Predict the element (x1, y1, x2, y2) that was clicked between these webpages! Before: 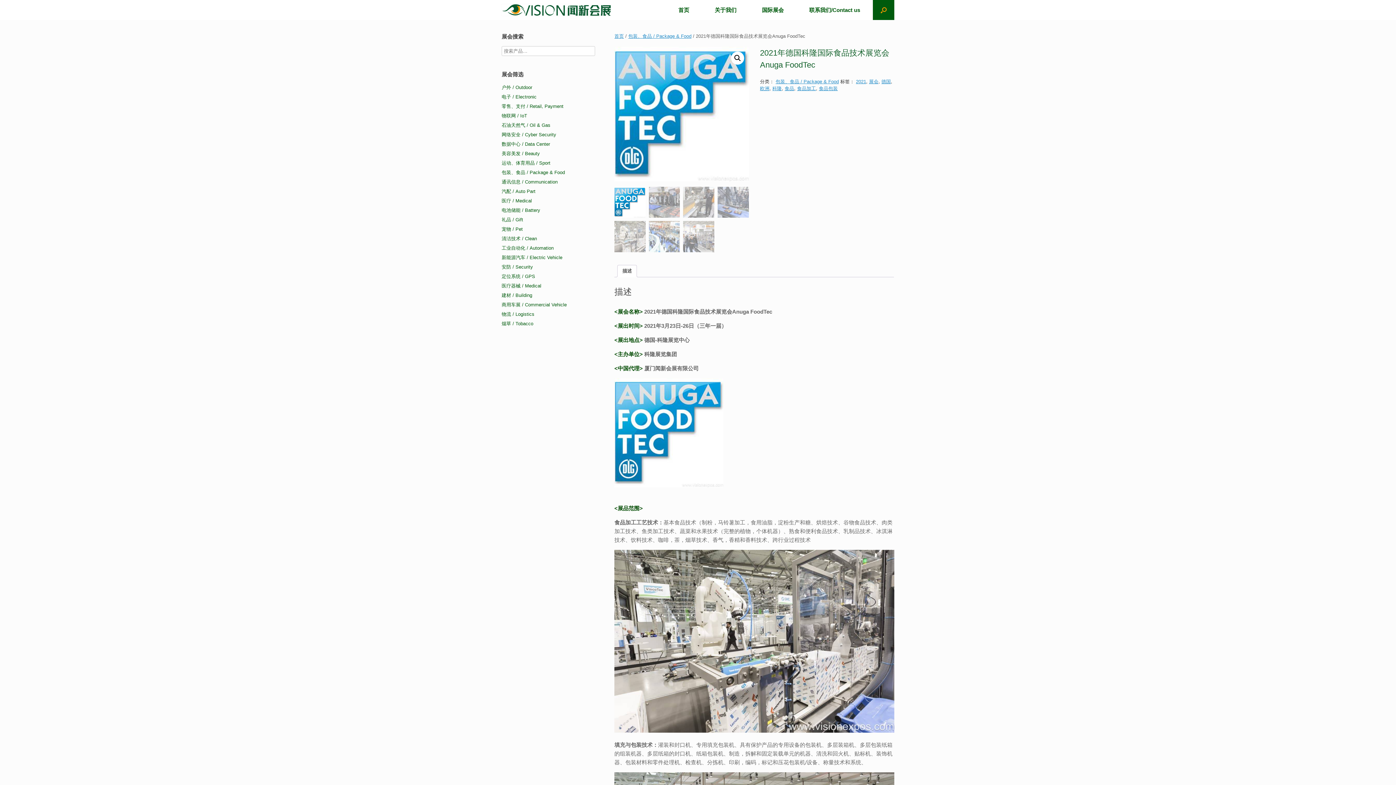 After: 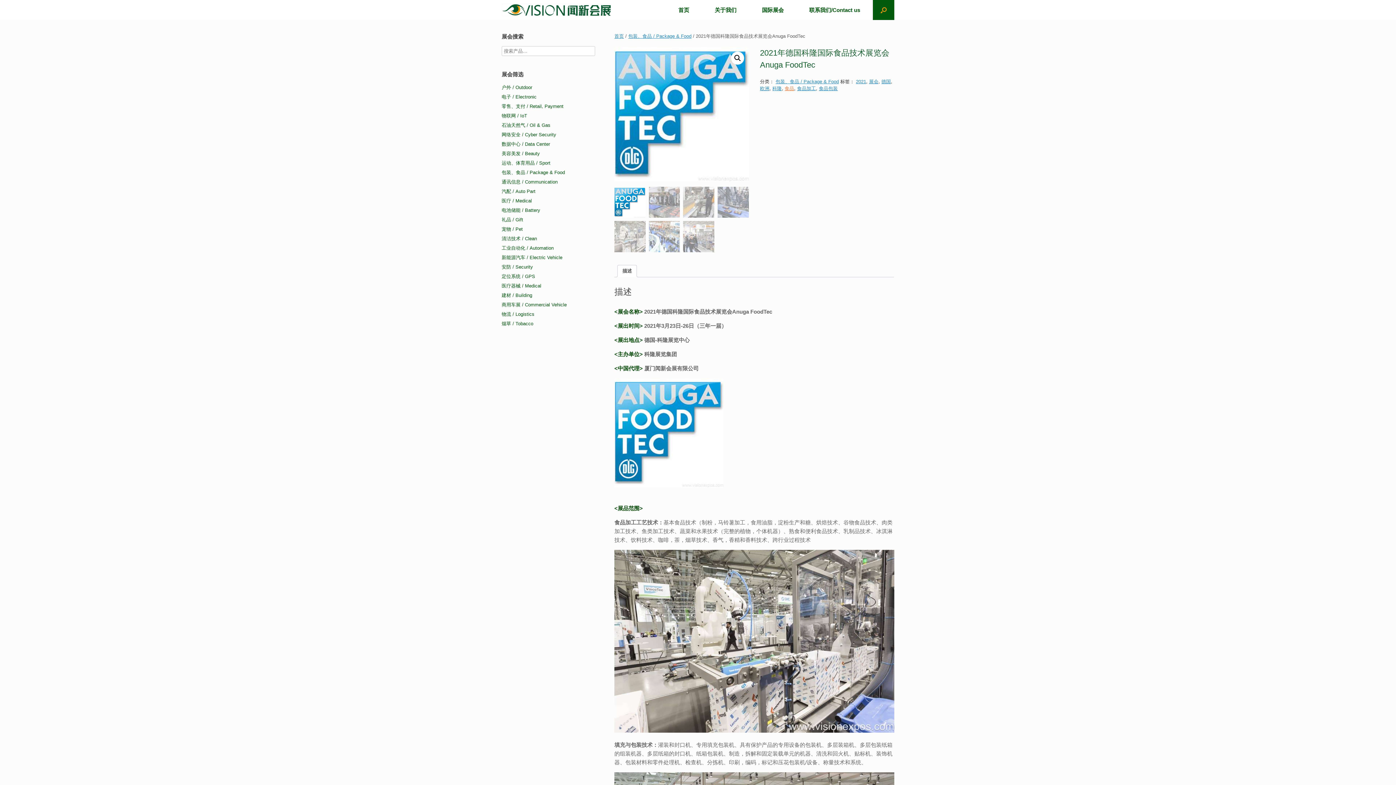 Action: bbox: (784, 85, 794, 91) label: 食品